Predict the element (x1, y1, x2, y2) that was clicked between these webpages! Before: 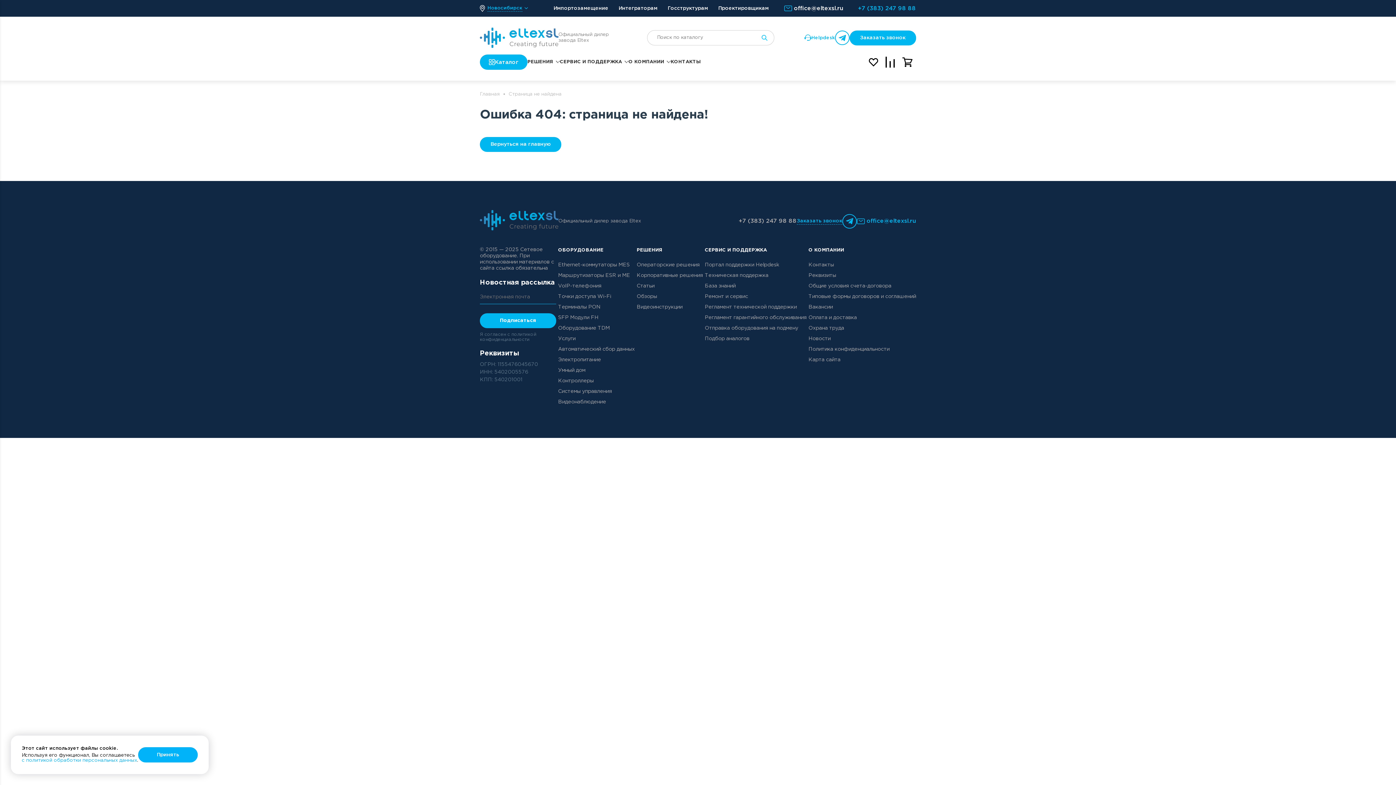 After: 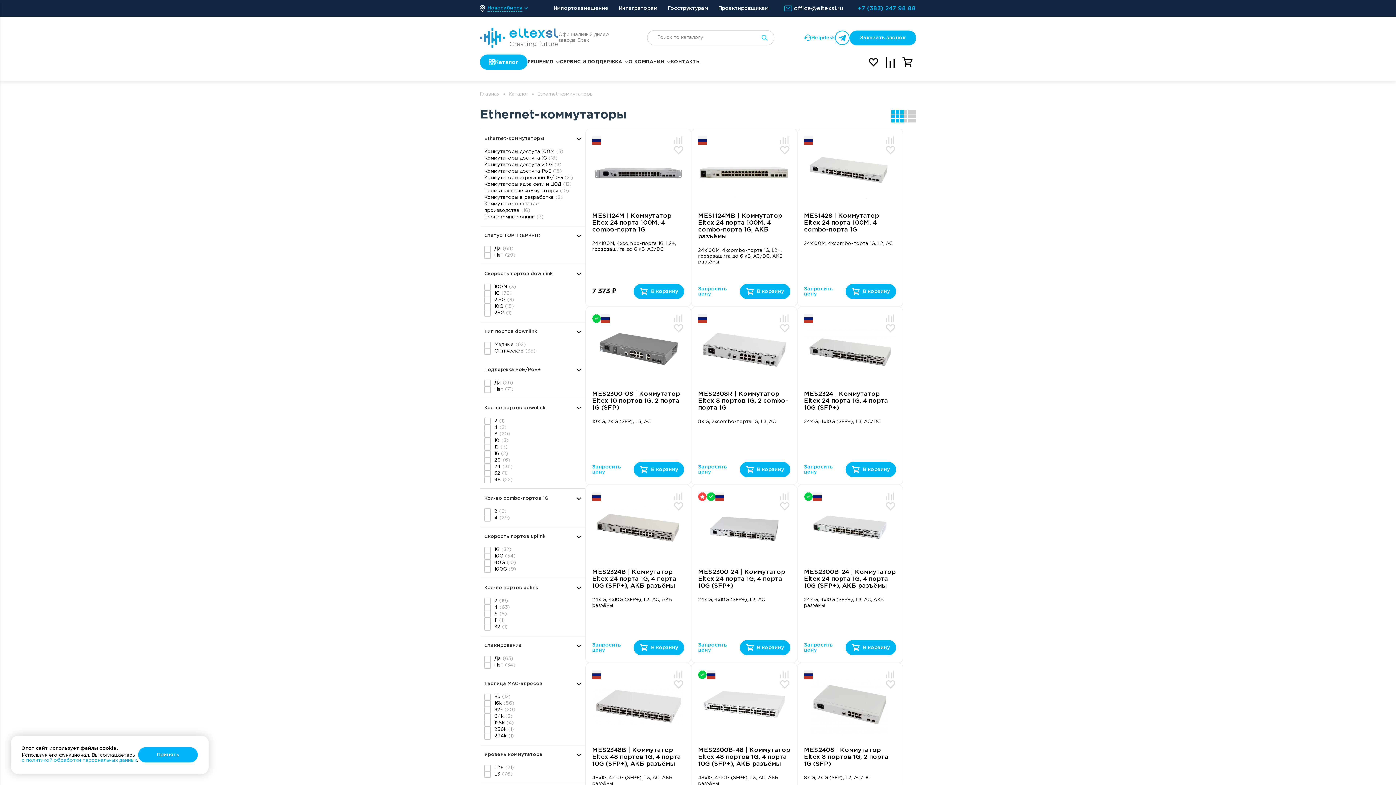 Action: label: Ethernet-коммутаторы MES bbox: (558, 261, 629, 269)